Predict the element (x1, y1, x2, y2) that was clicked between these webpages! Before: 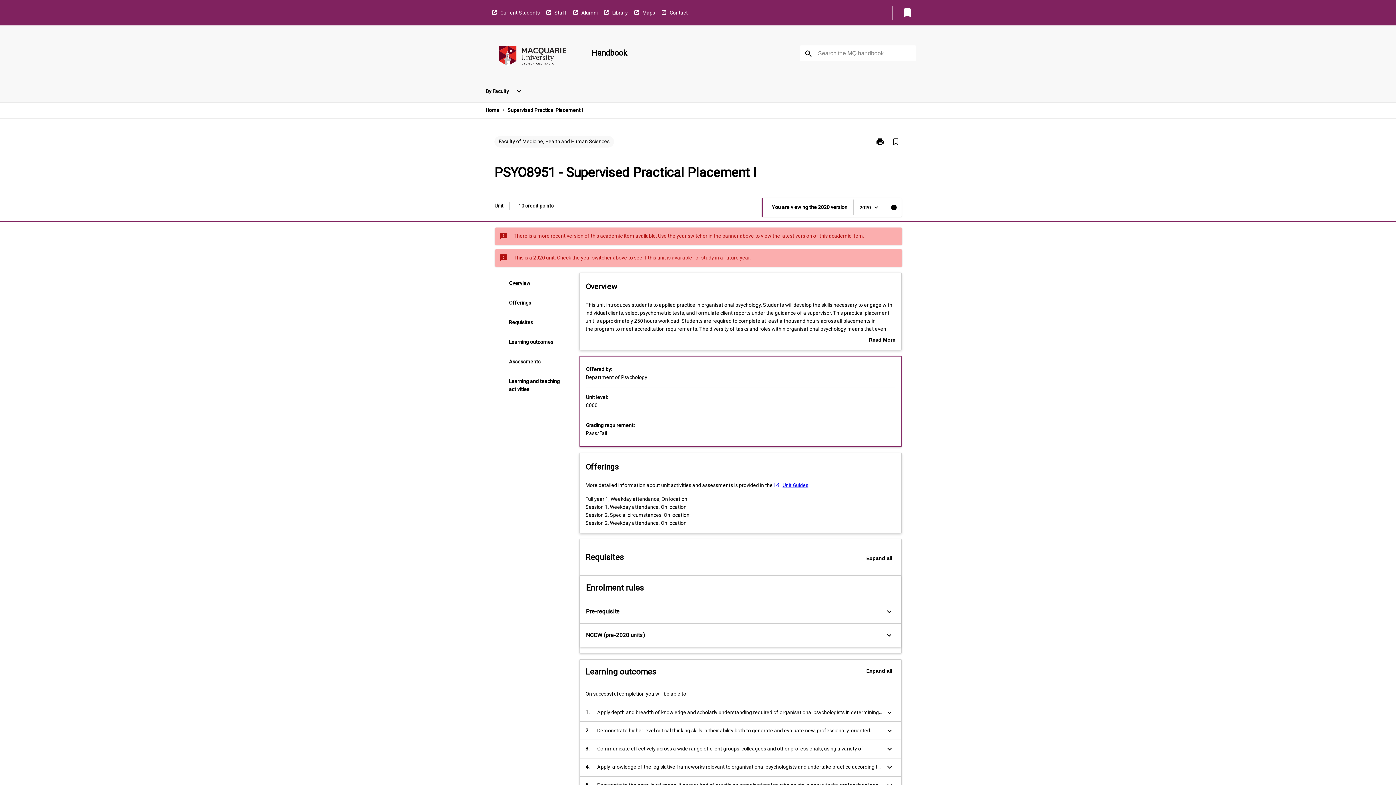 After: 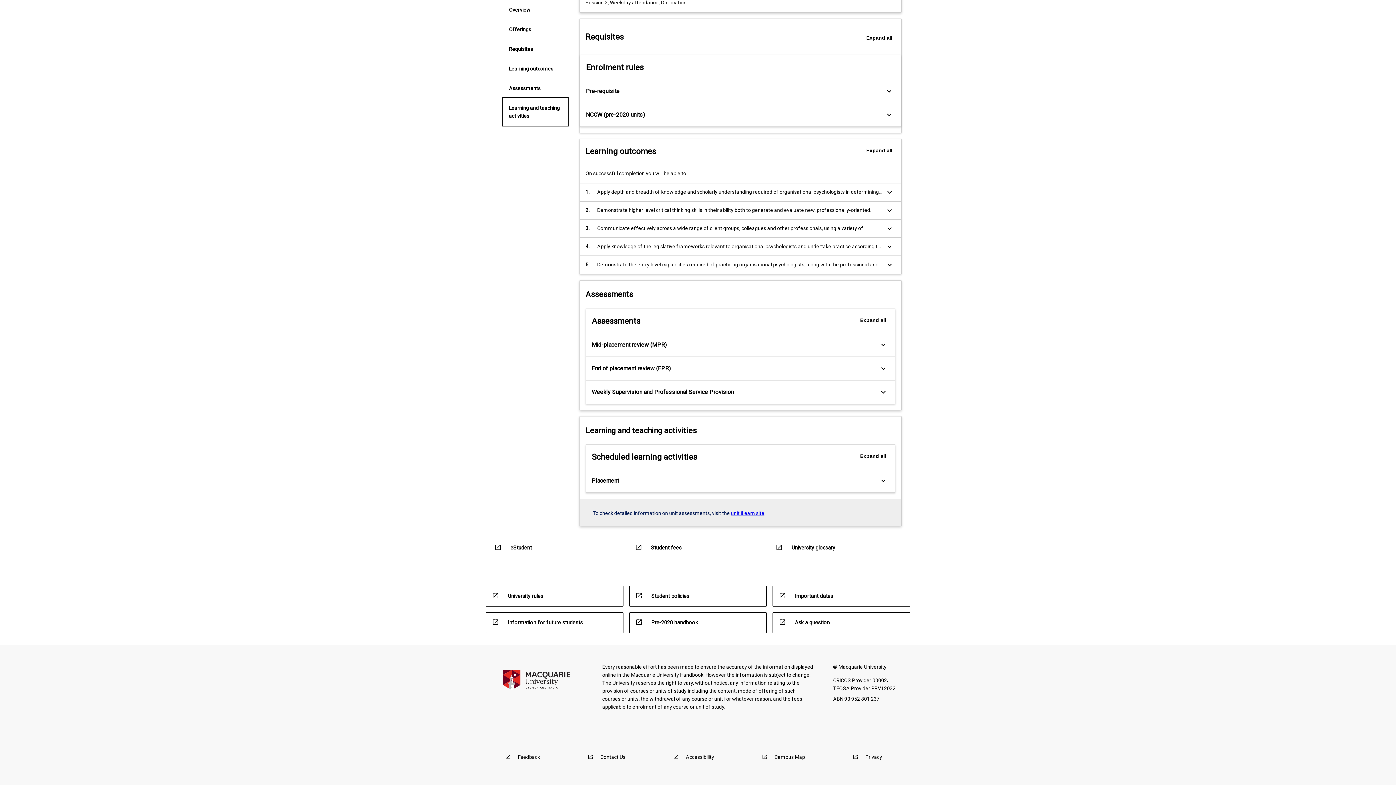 Action: bbox: (503, 371, 567, 399) label: Learning and teaching activities